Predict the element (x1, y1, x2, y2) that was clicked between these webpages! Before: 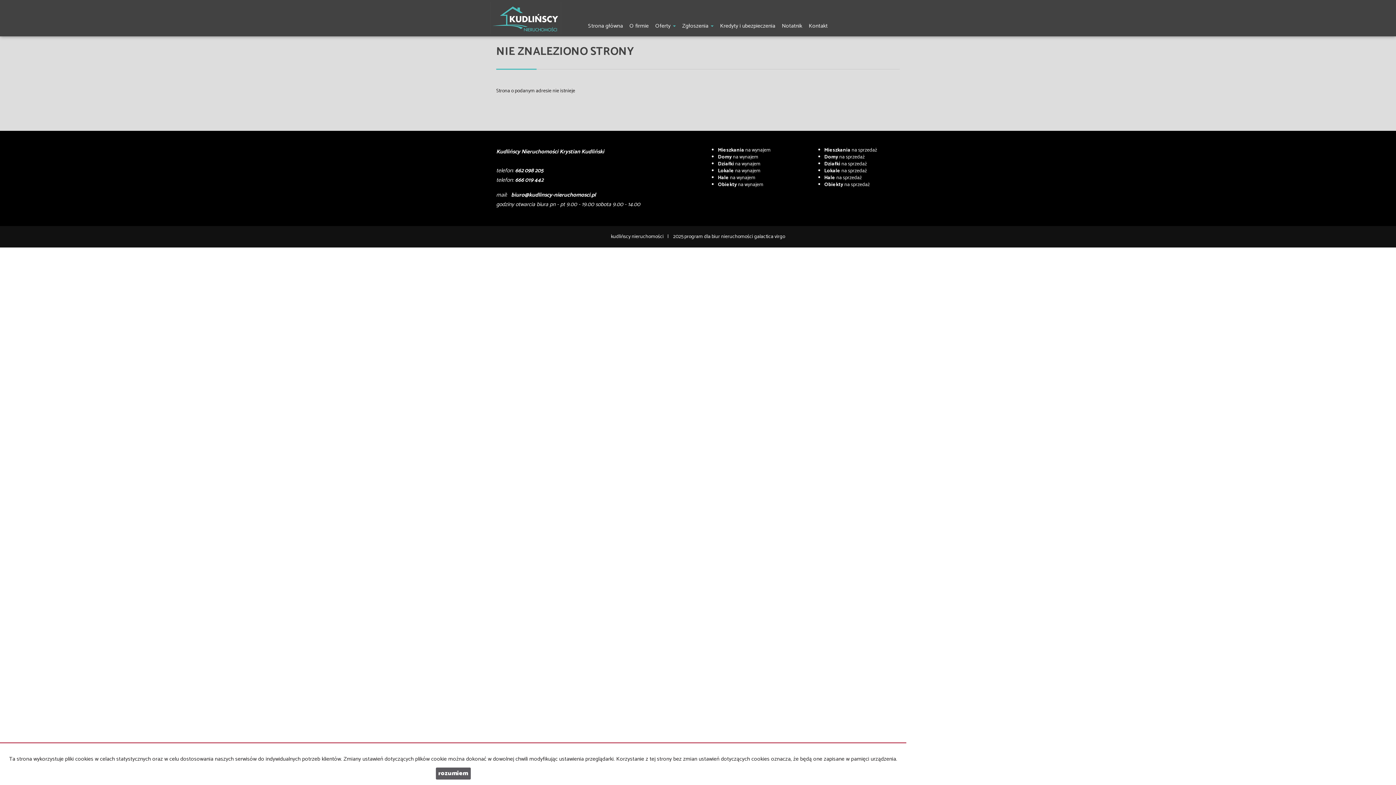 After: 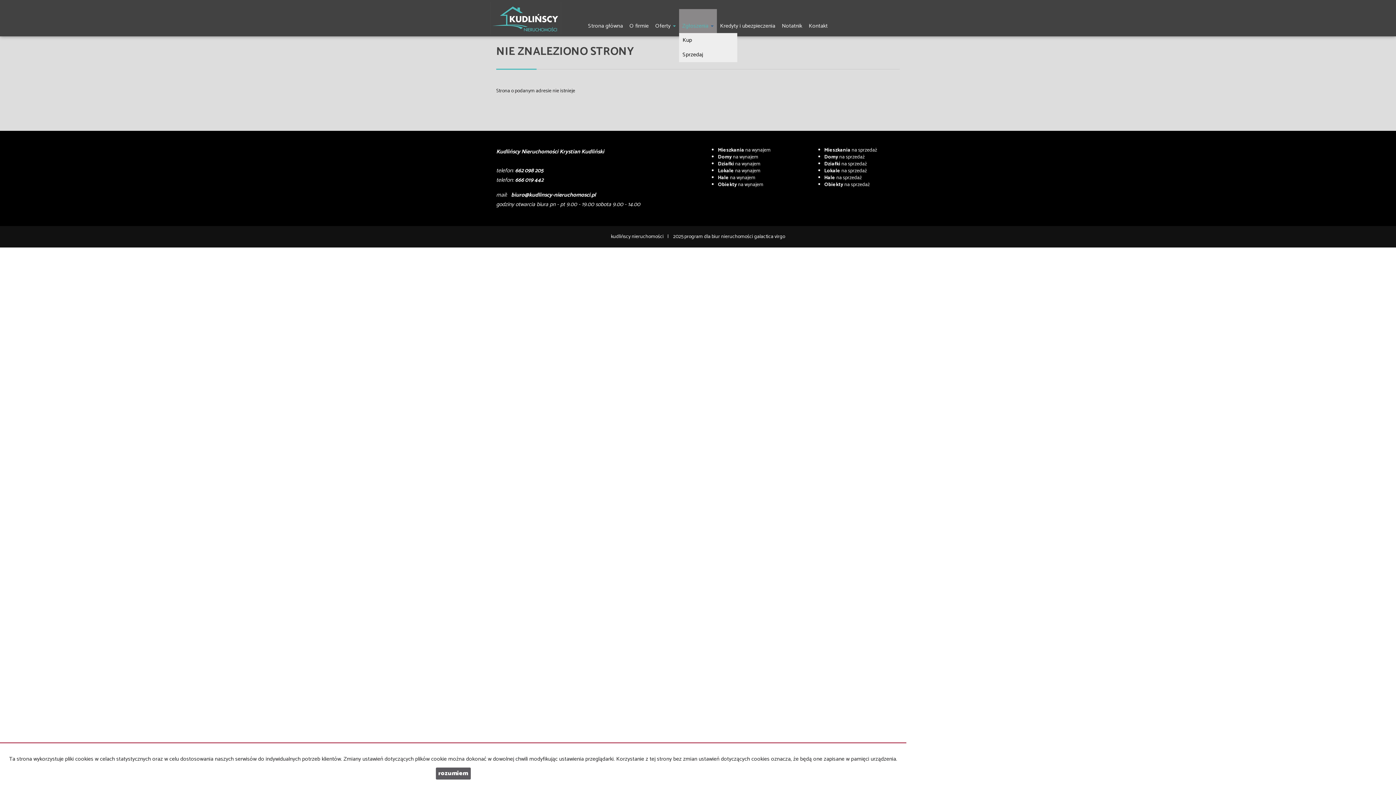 Action: bbox: (679, 9, 716, 33) label: Zgłoszenia 